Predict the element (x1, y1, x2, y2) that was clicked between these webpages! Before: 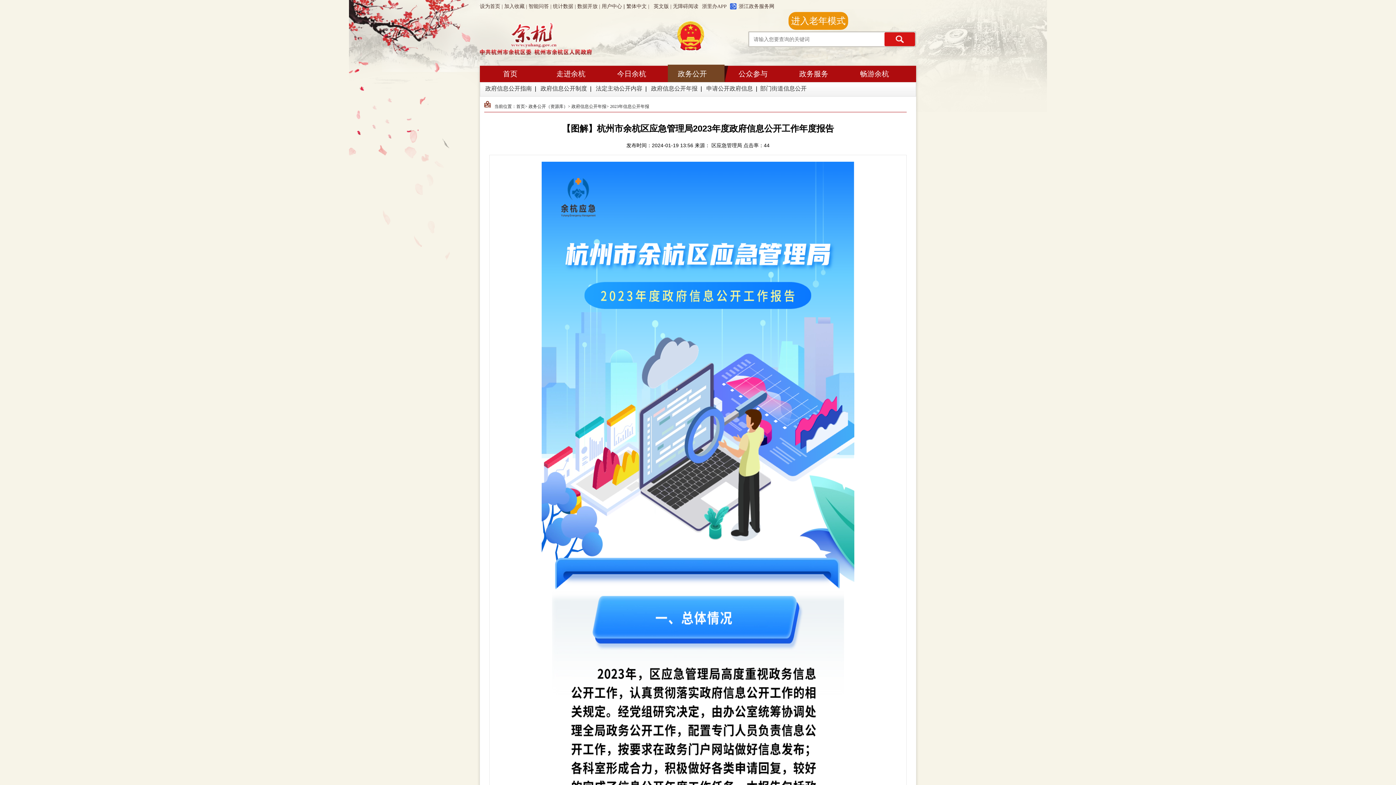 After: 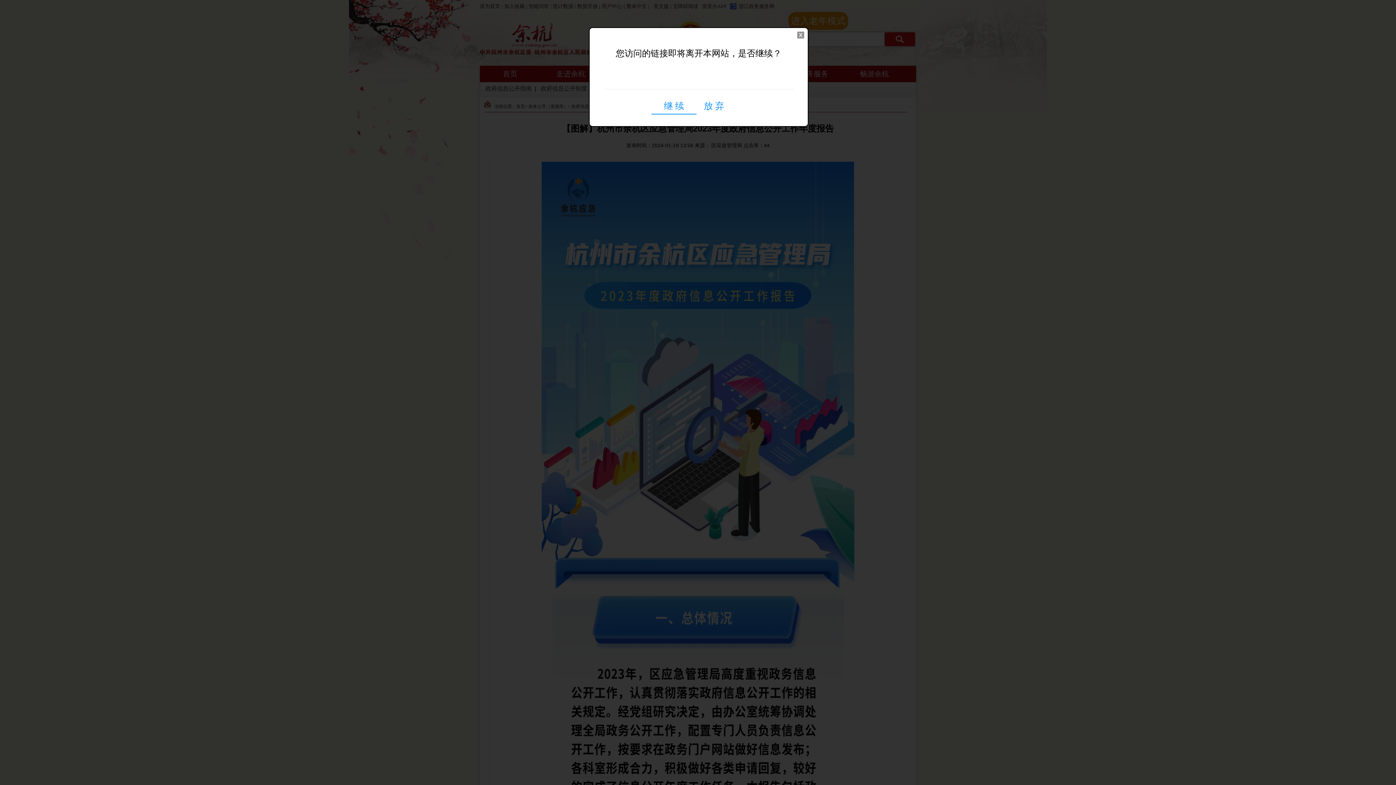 Action: bbox: (528, 3, 553, 9) label: 智能问答 | 